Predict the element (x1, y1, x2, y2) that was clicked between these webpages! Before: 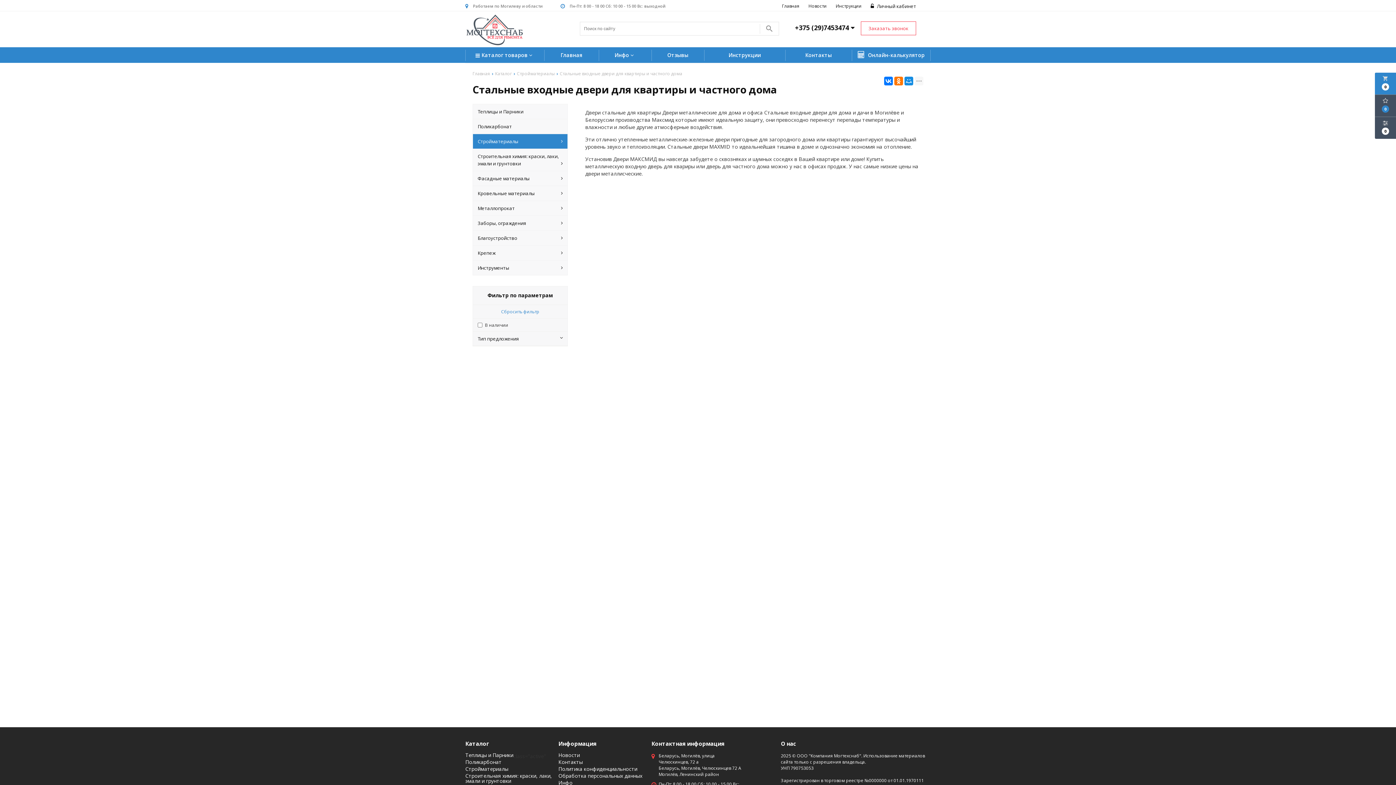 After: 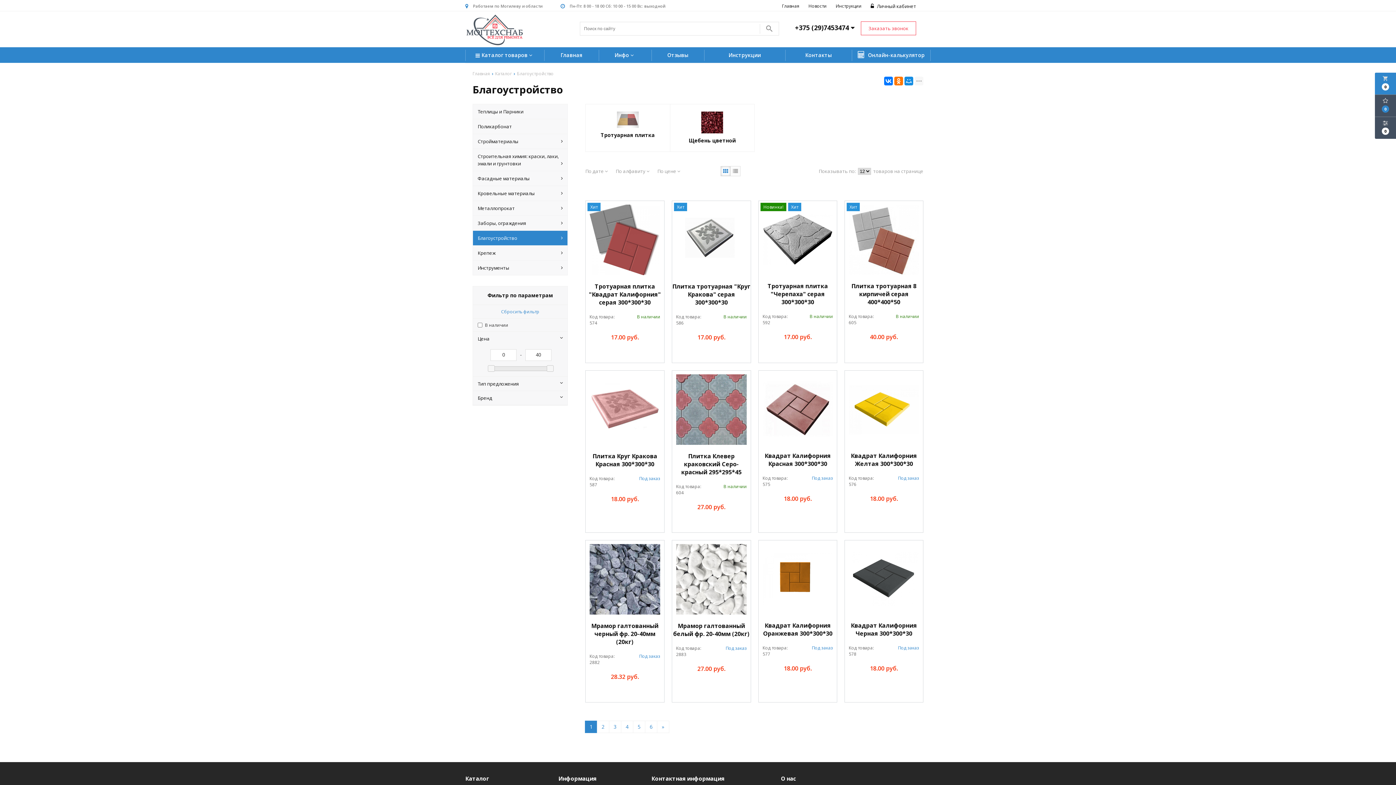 Action: label: Благоустройство bbox: (472, 230, 568, 245)